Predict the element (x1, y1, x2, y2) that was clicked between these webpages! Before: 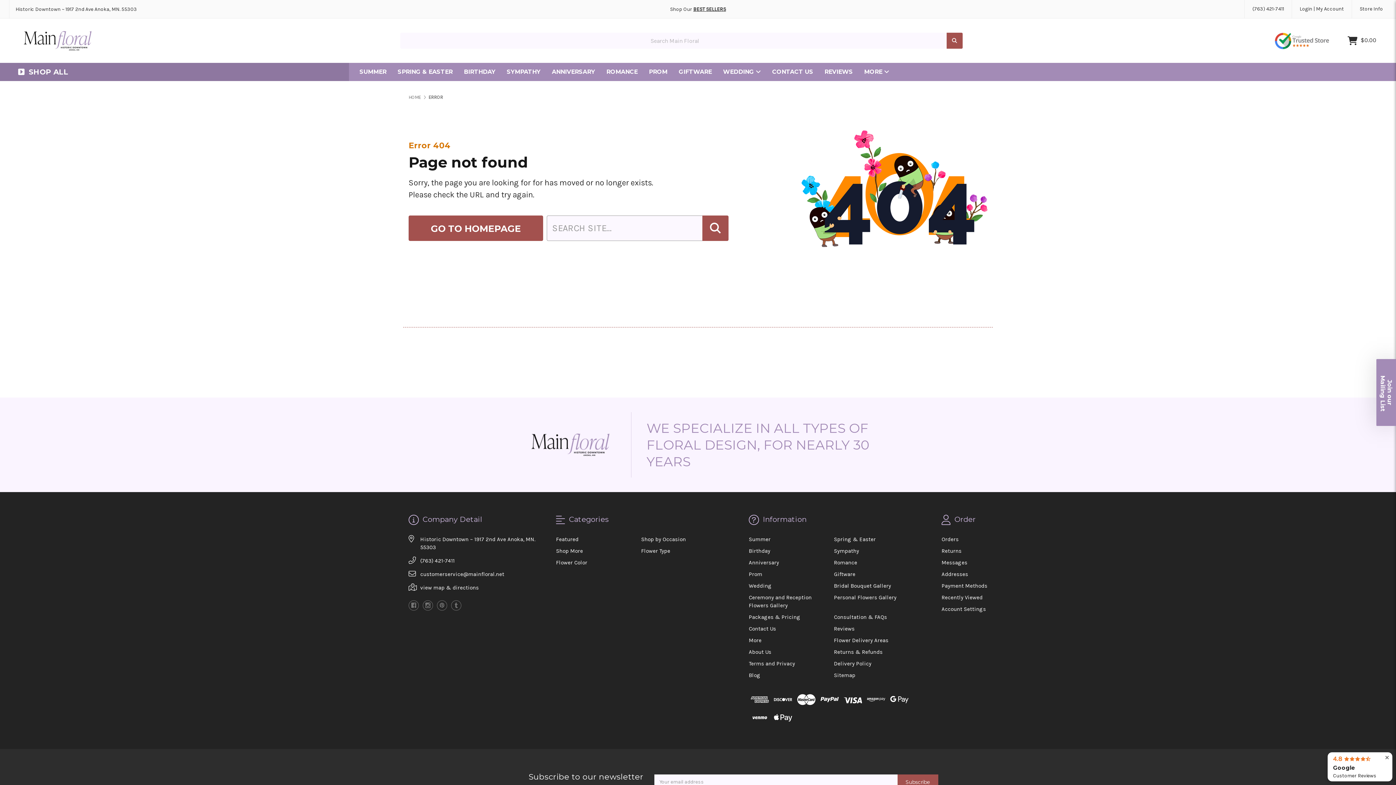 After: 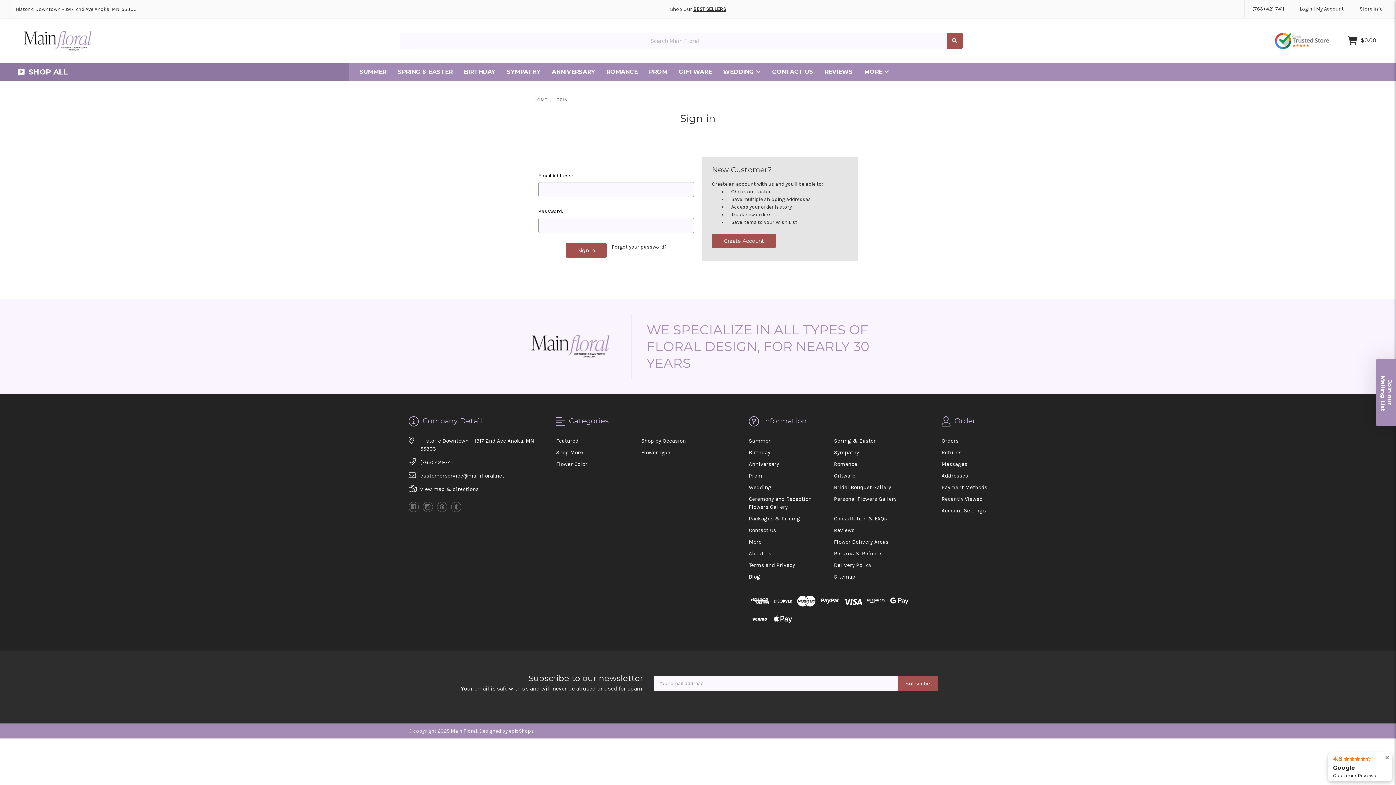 Action: bbox: (941, 605, 987, 613) label: Account Settings